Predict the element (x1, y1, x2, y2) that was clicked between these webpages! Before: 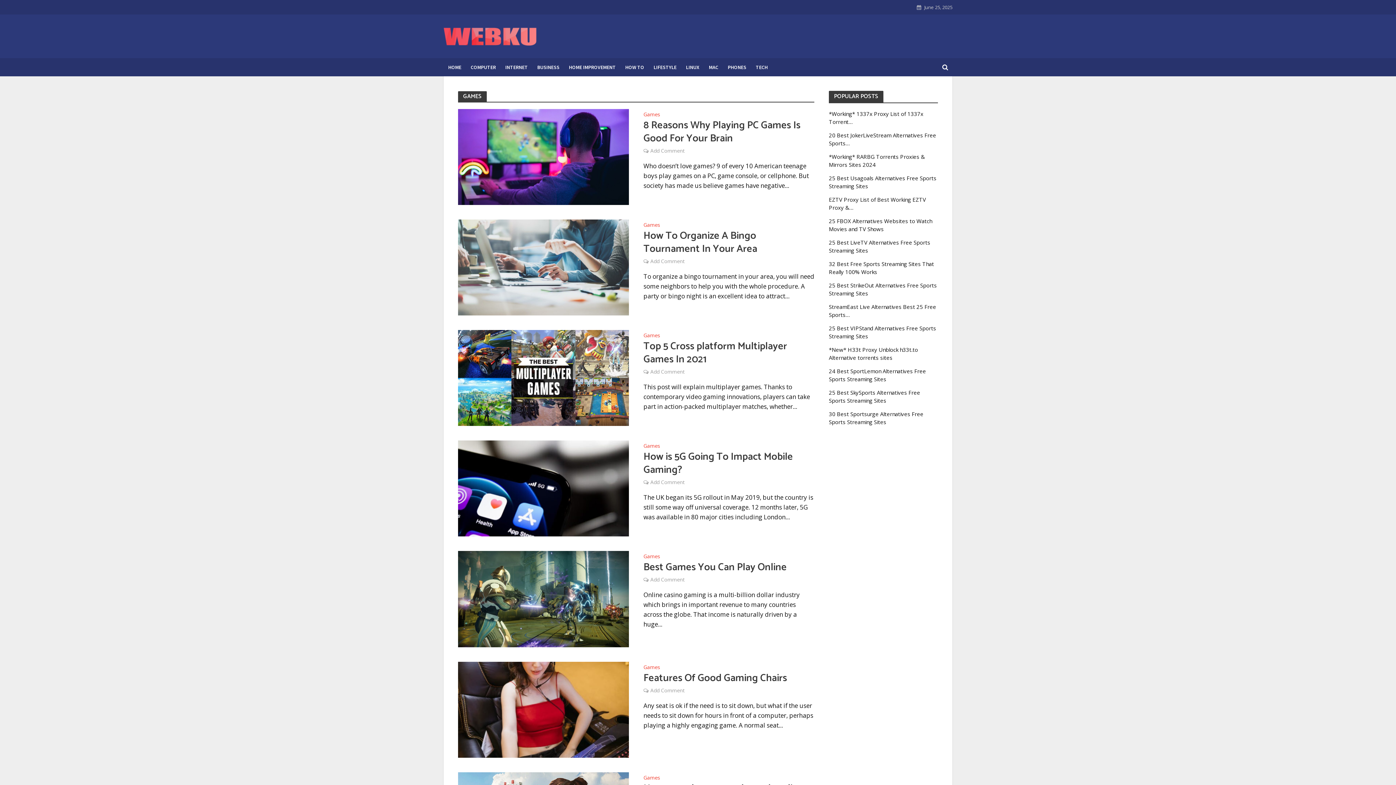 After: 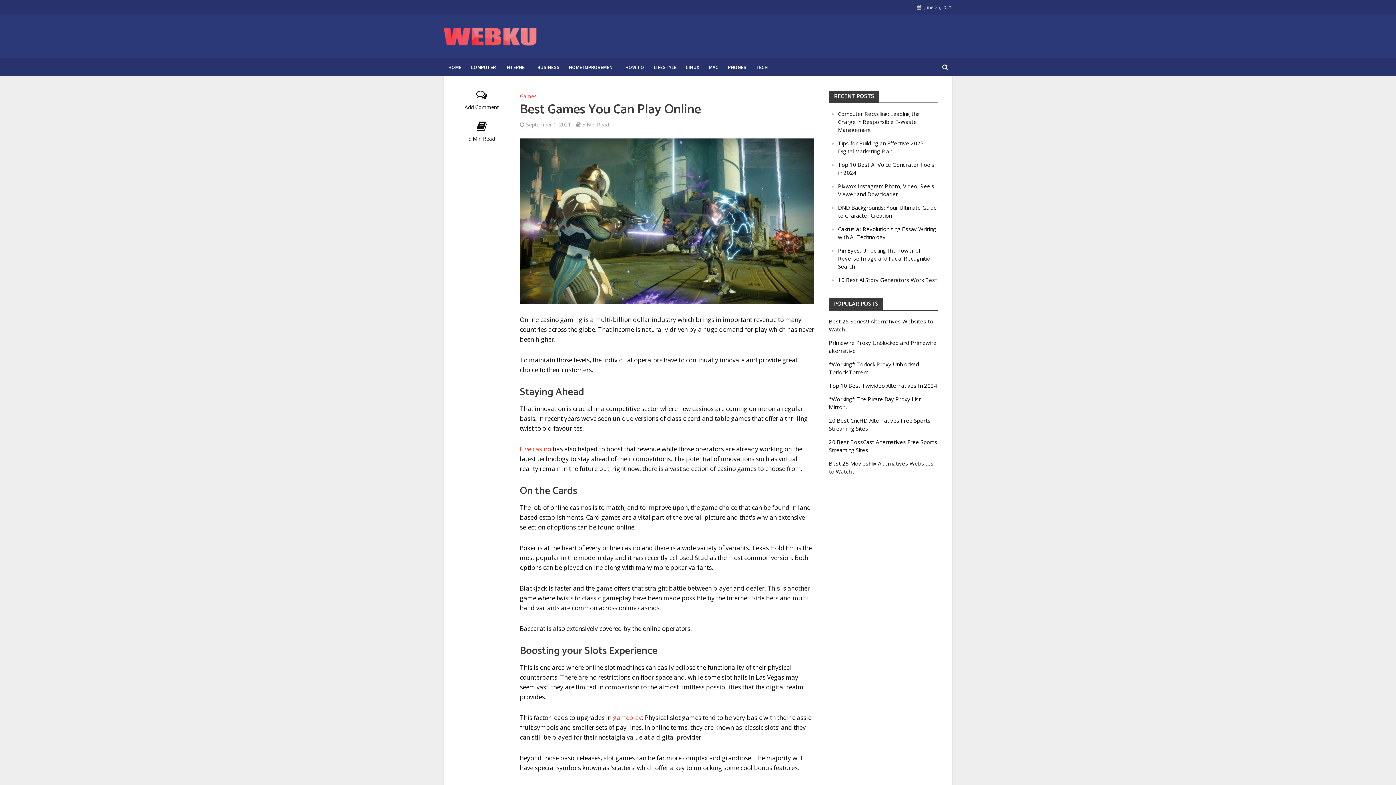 Action: bbox: (458, 594, 629, 602)